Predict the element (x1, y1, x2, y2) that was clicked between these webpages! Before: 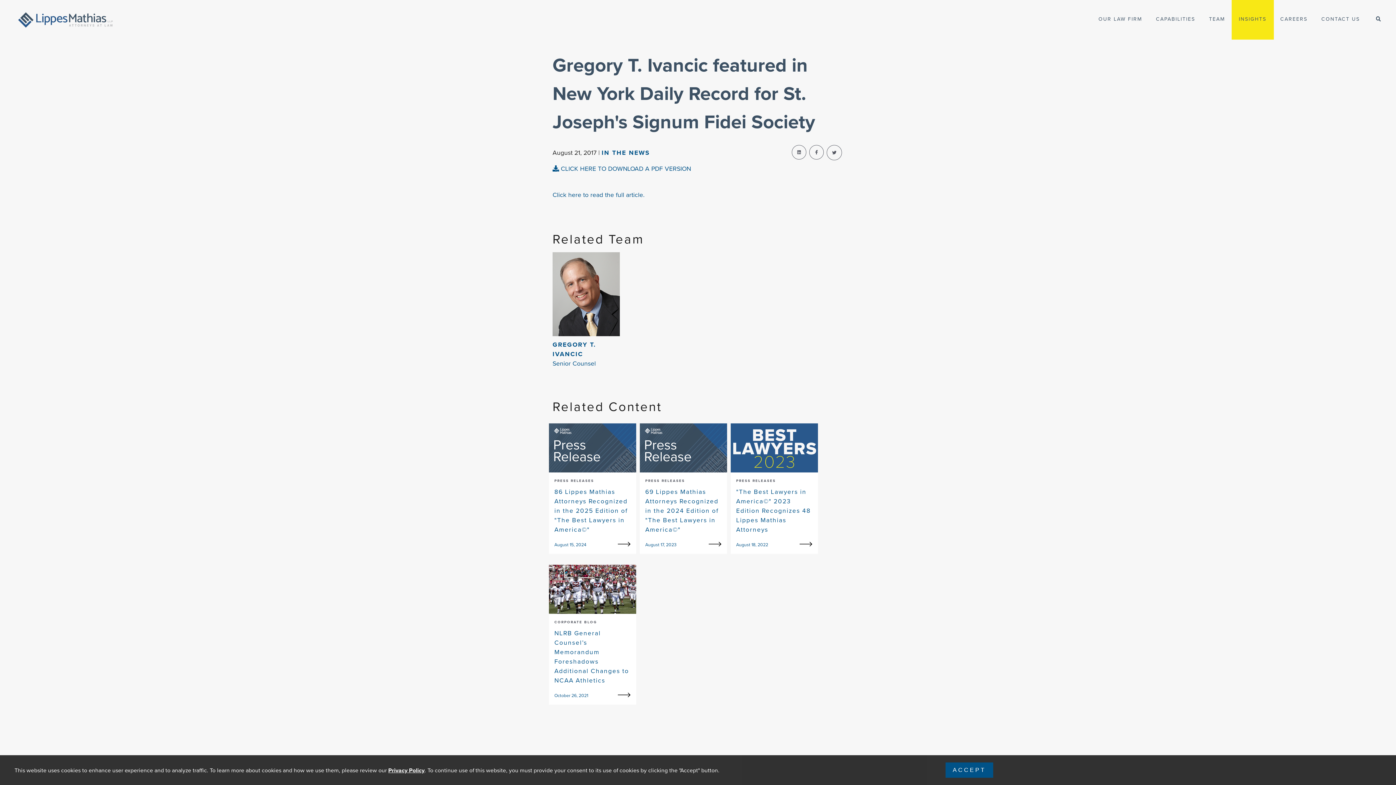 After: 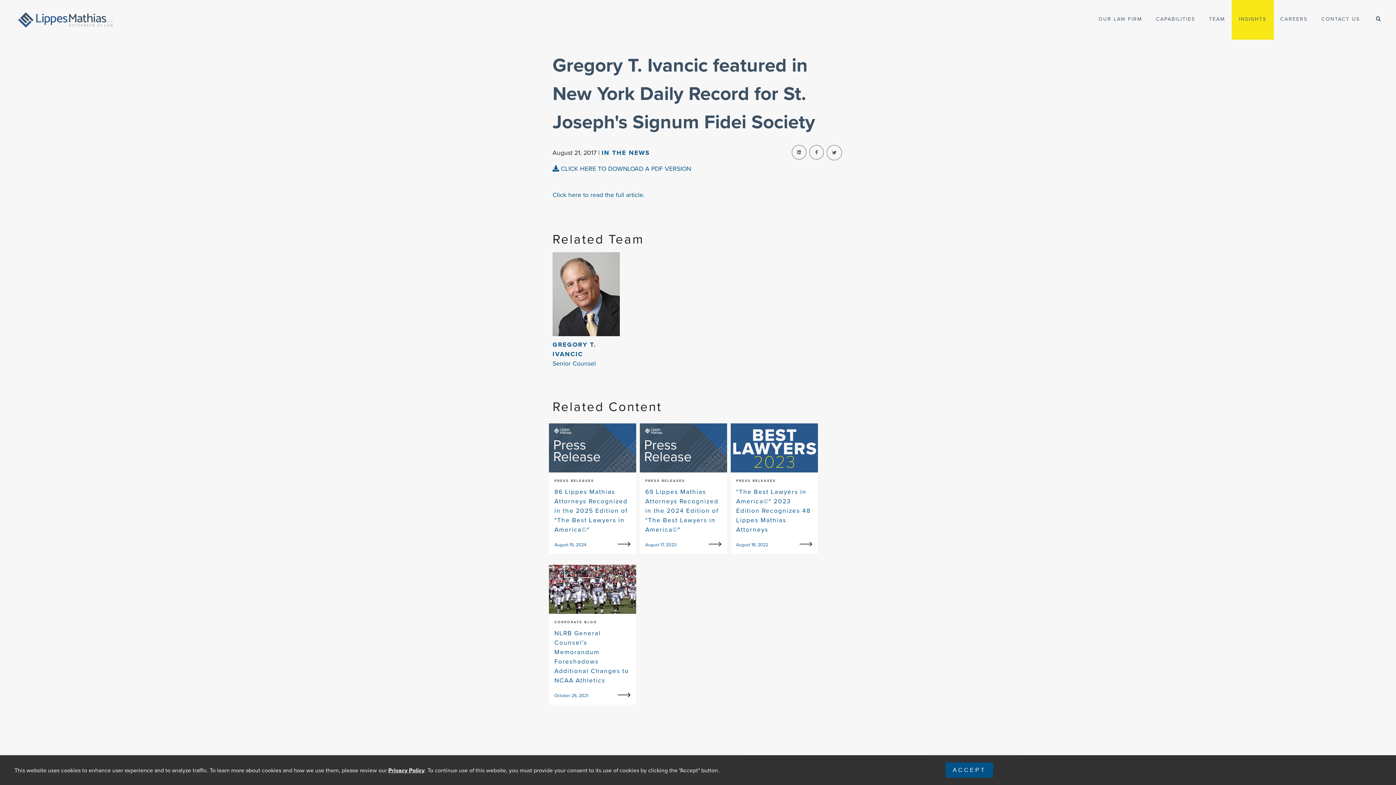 Action: bbox: (552, 190, 644, 199) label: Click here to read the full article.